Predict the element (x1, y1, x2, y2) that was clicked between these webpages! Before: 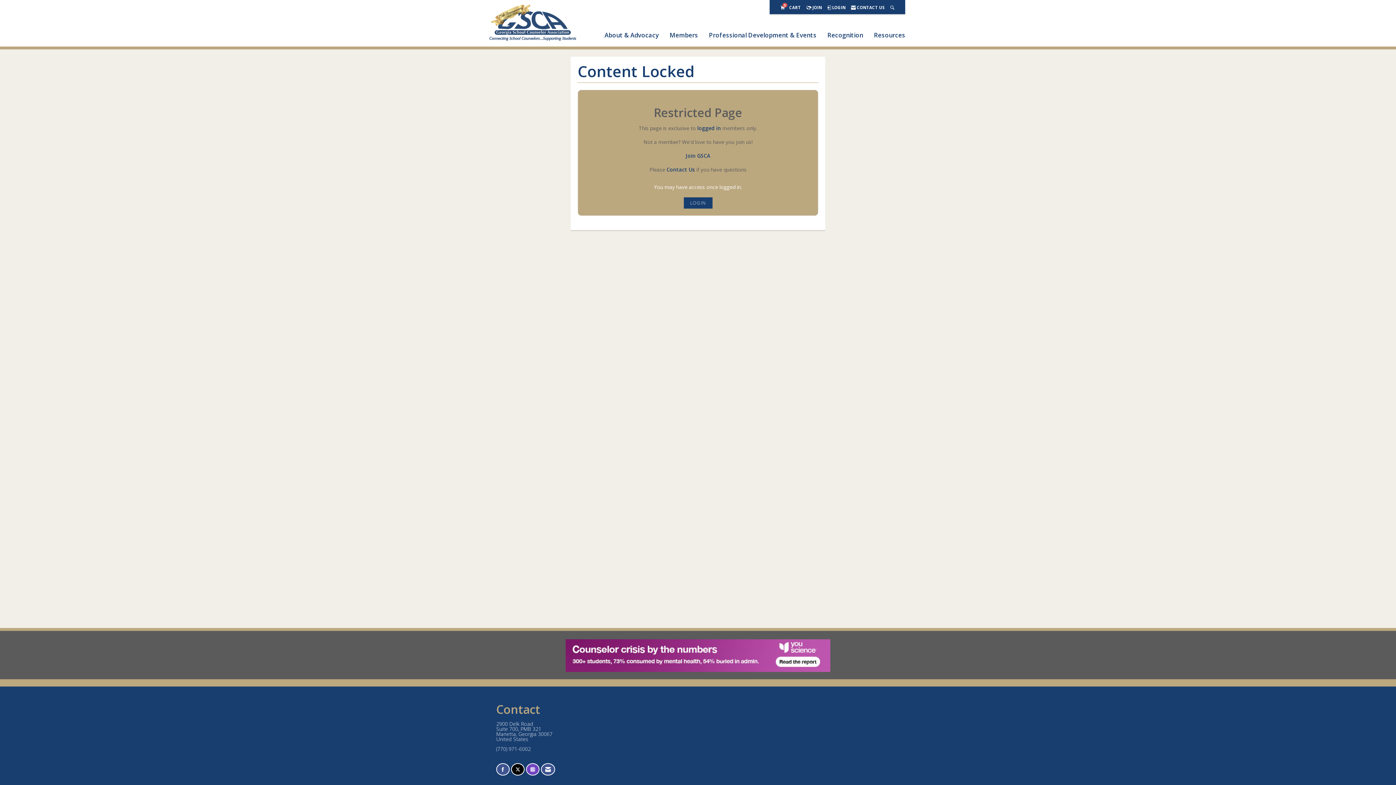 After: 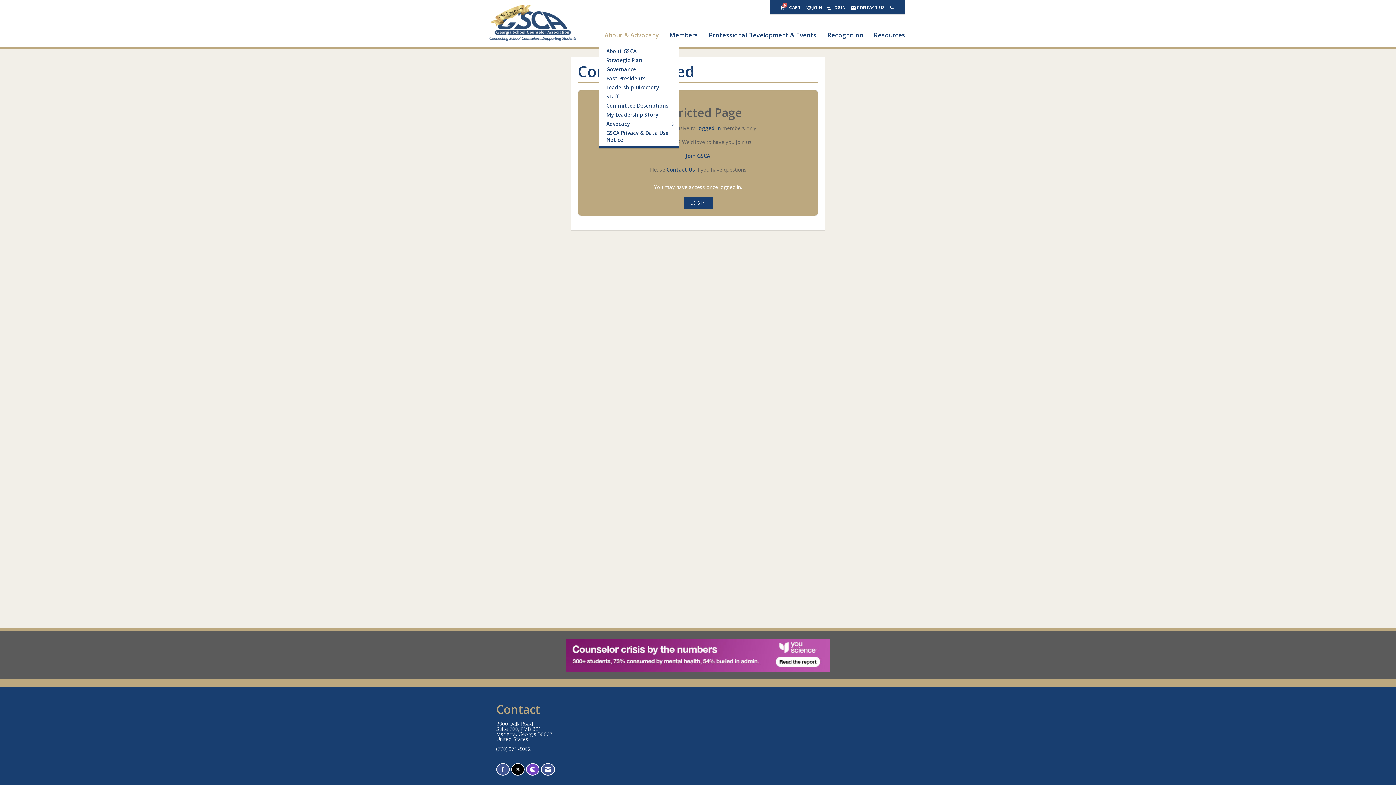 Action: bbox: (604, 30, 658, 41) label: About & Advocacy